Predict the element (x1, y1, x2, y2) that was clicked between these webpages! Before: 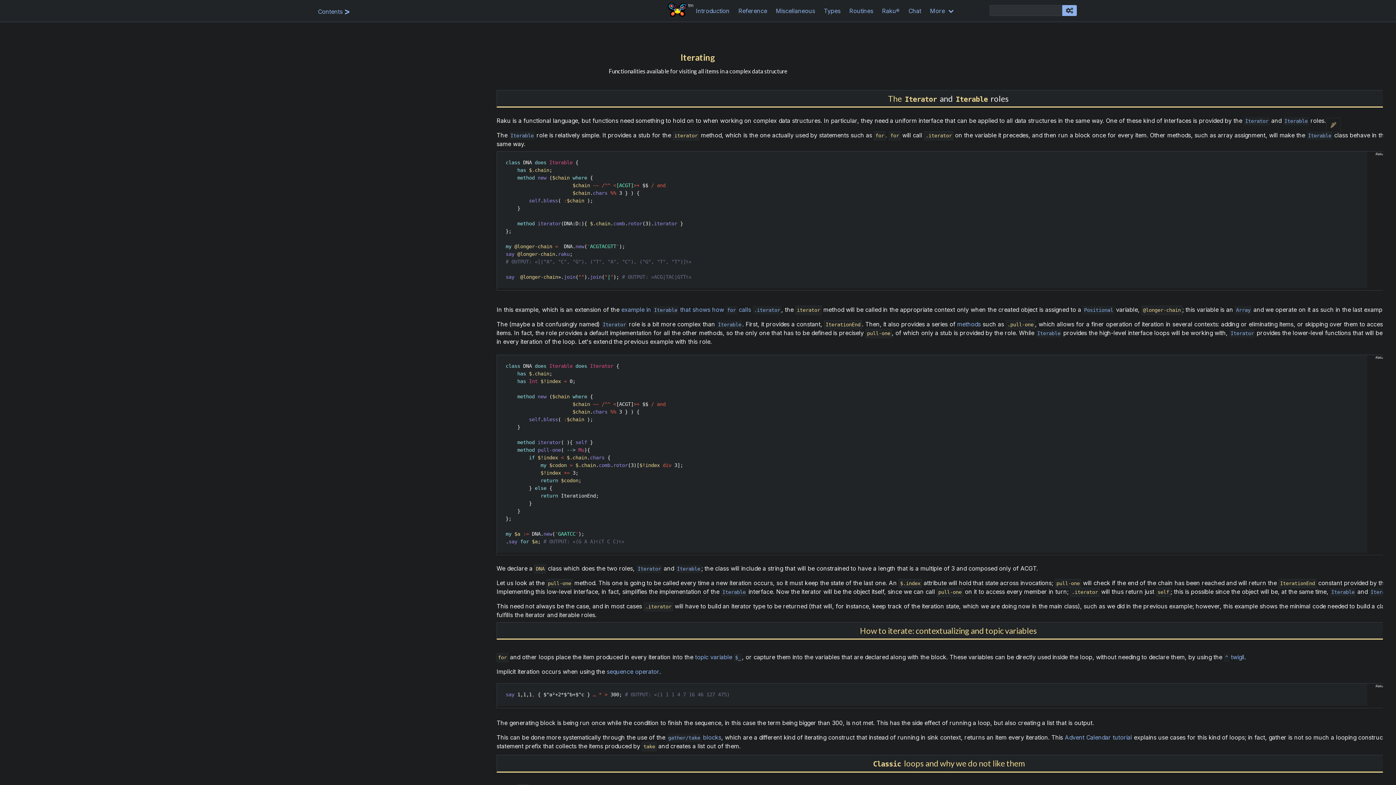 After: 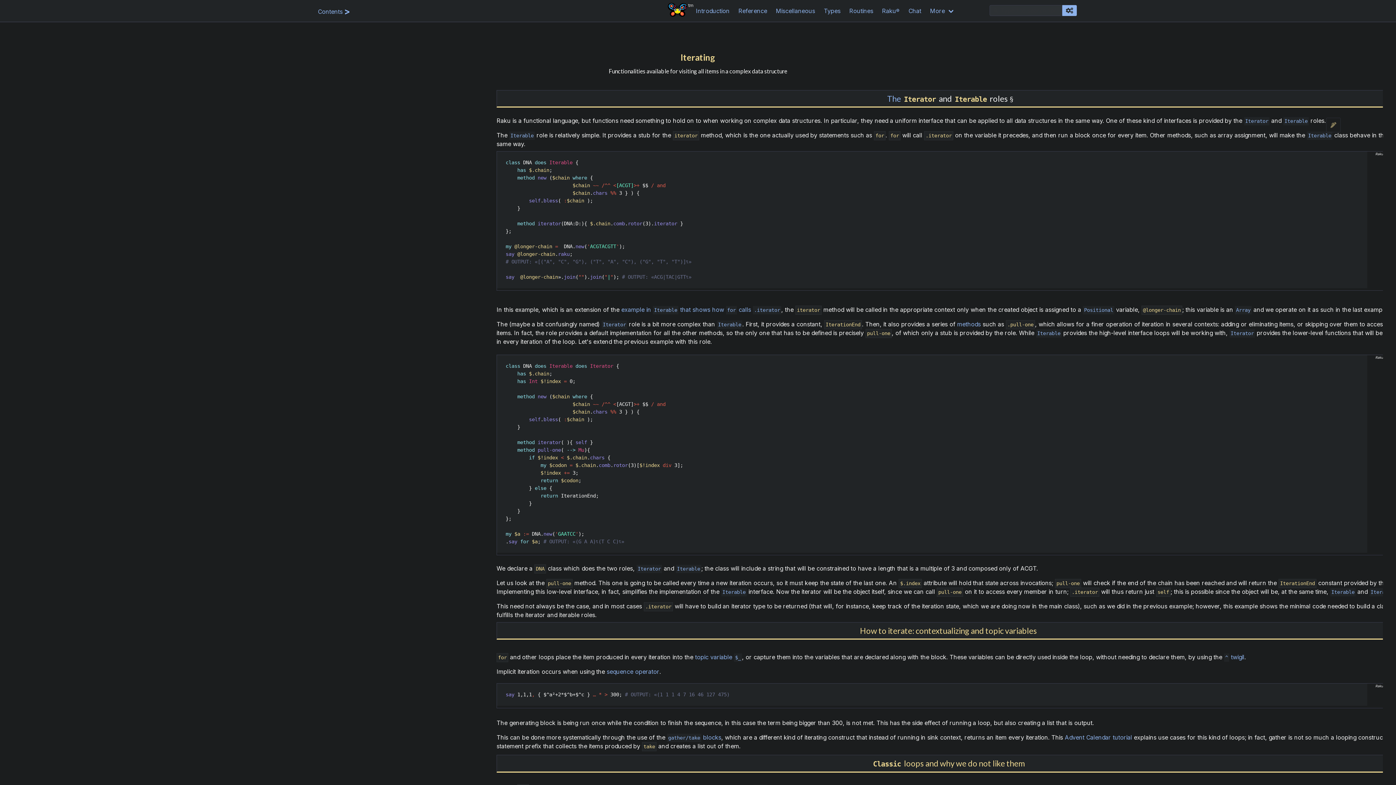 Action: label: The  bbox: (888, 93, 903, 103)